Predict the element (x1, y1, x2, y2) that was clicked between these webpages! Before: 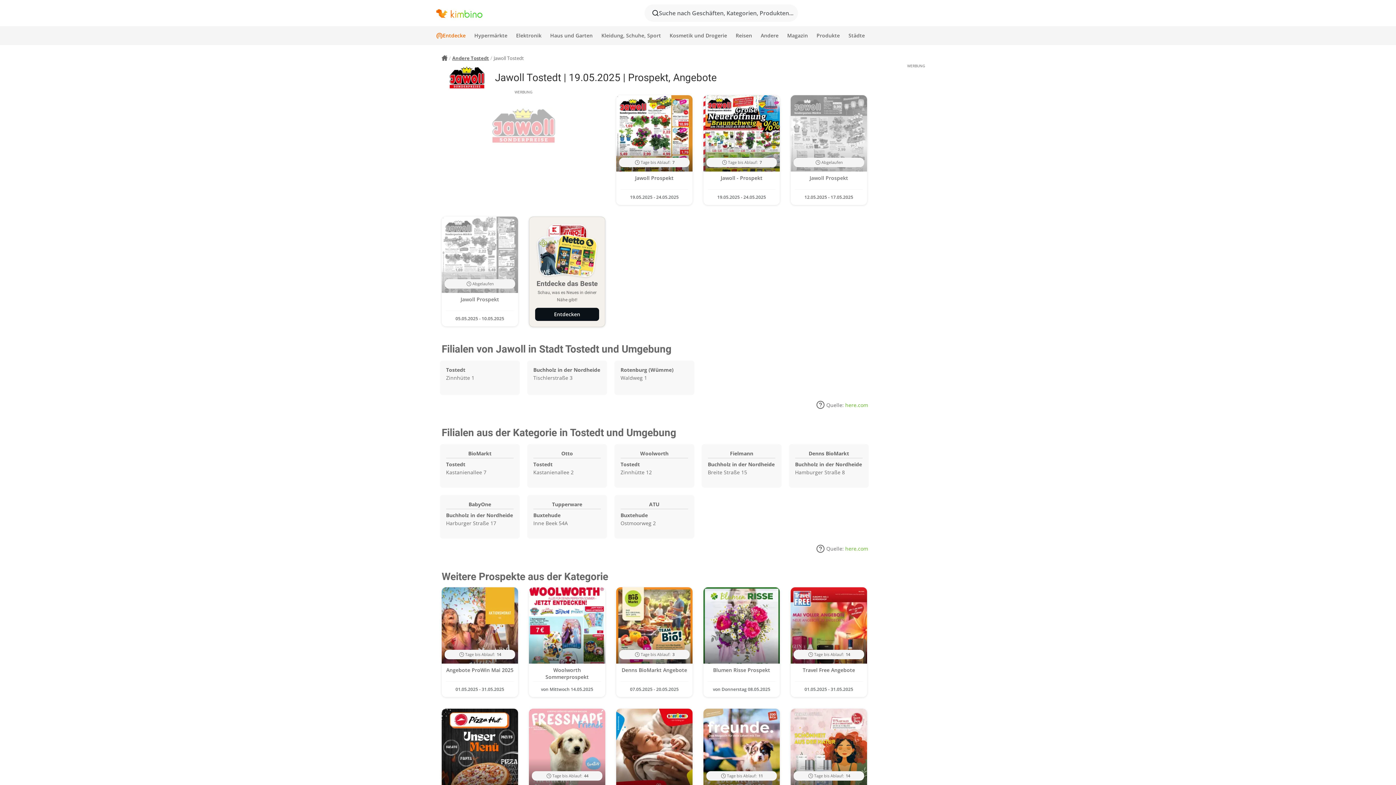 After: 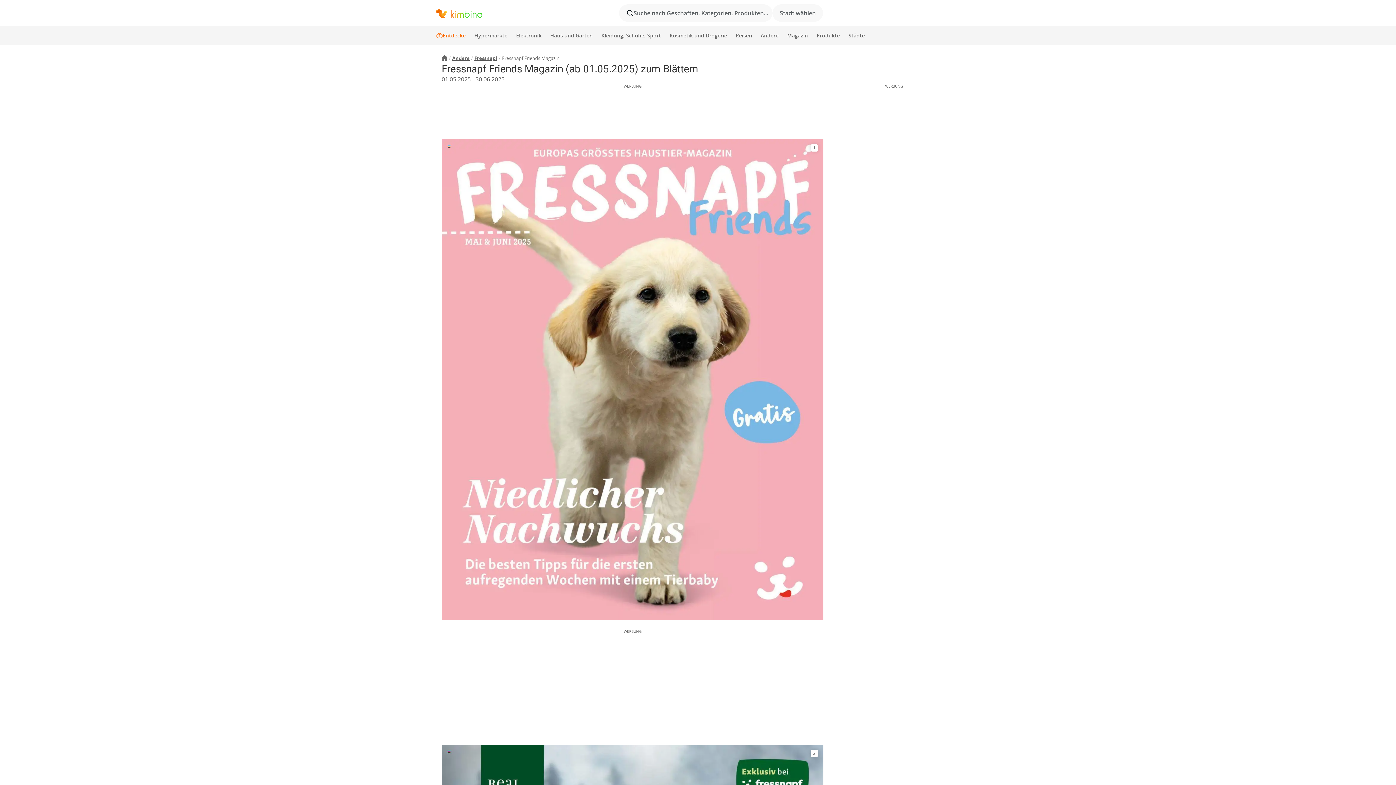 Action: bbox: (529, 709, 605, 818) label: Tage bis Ablauf: 44
Fressnapf Friends Magazin
01.05.2025 - 30.06.2025